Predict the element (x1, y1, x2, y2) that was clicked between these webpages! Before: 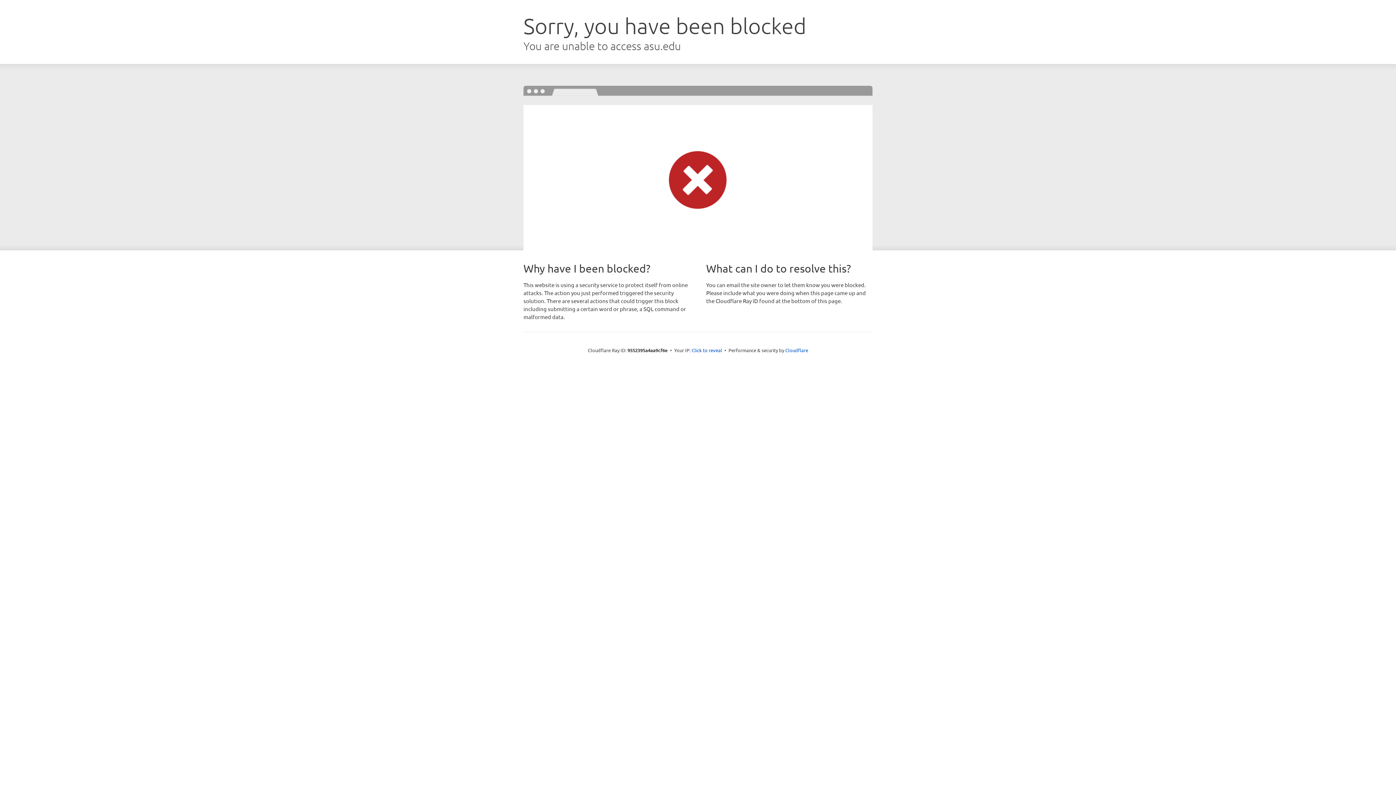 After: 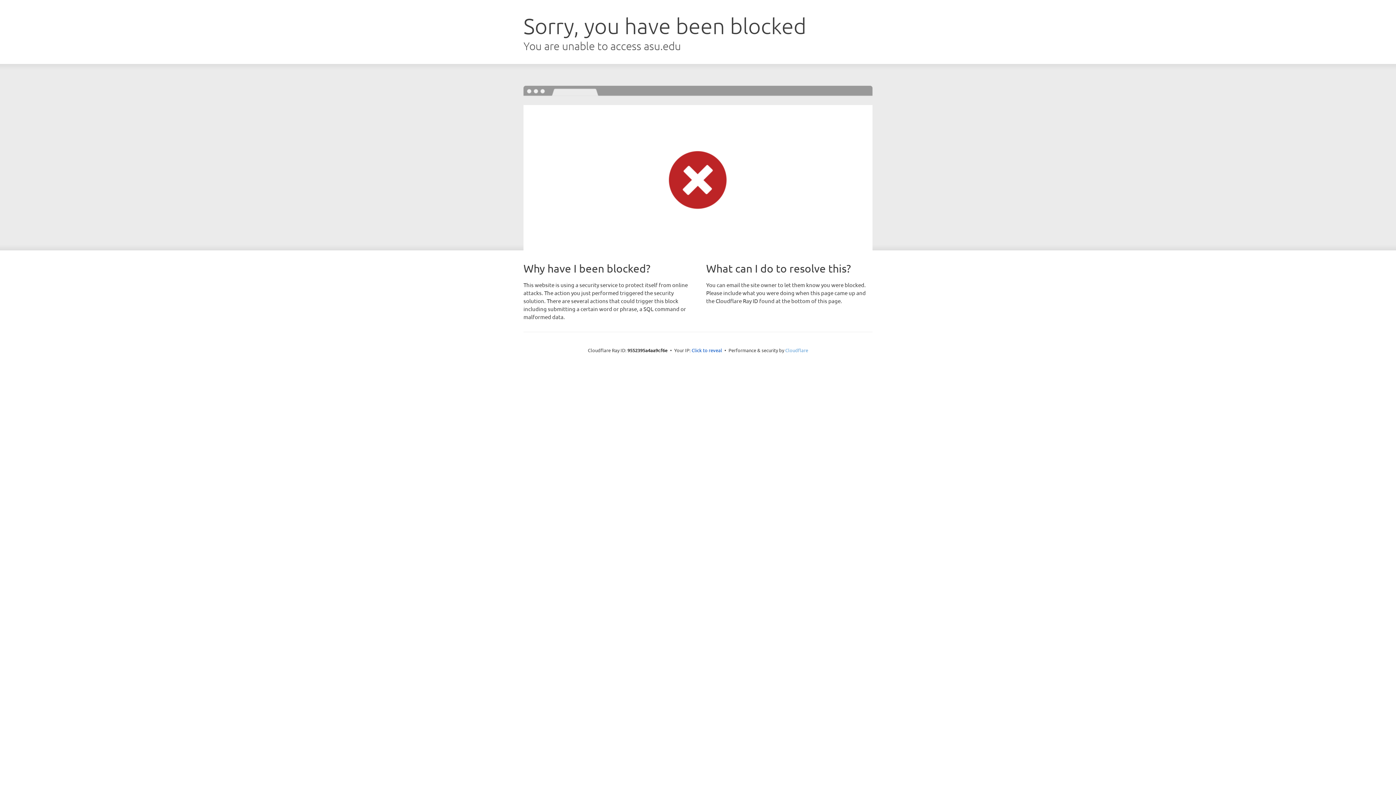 Action: bbox: (785, 347, 808, 353) label: Cloudflare